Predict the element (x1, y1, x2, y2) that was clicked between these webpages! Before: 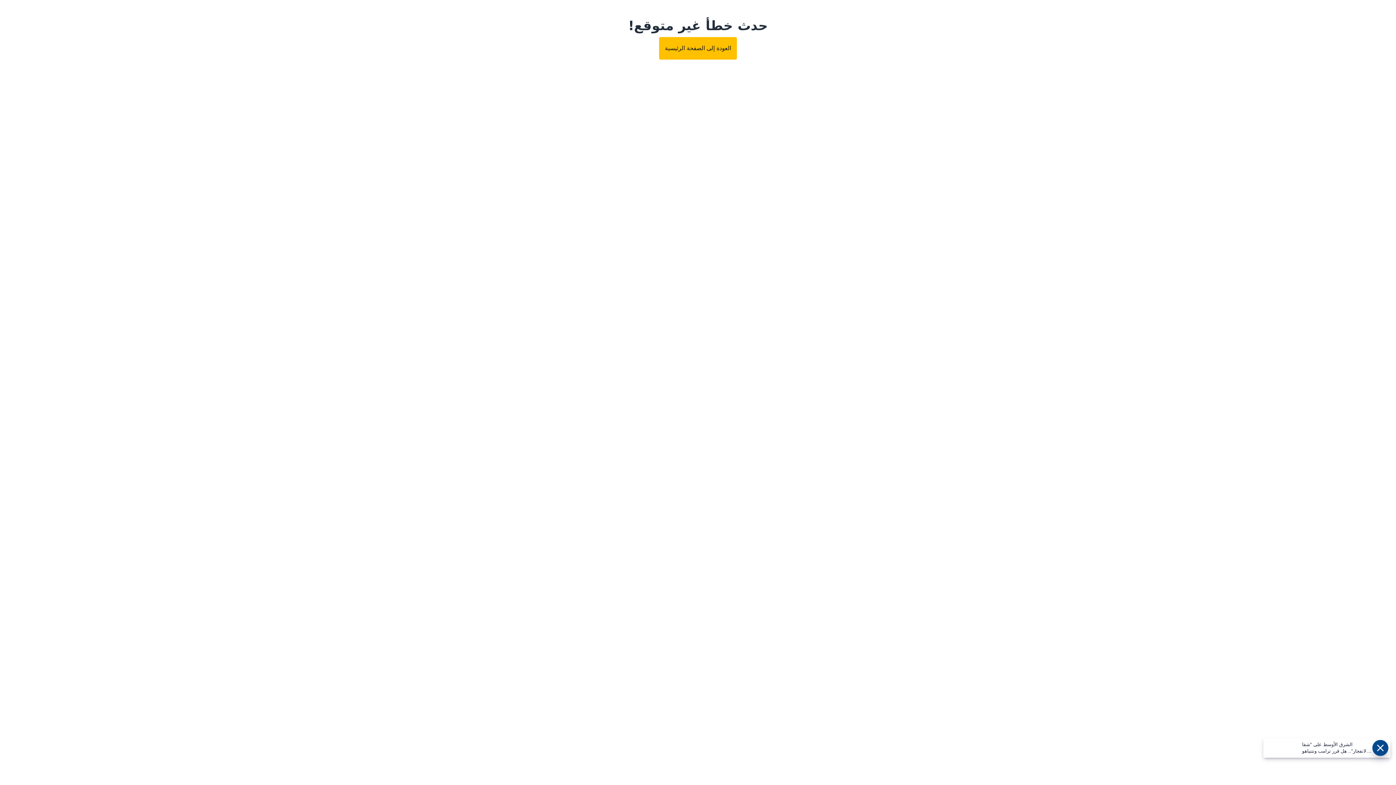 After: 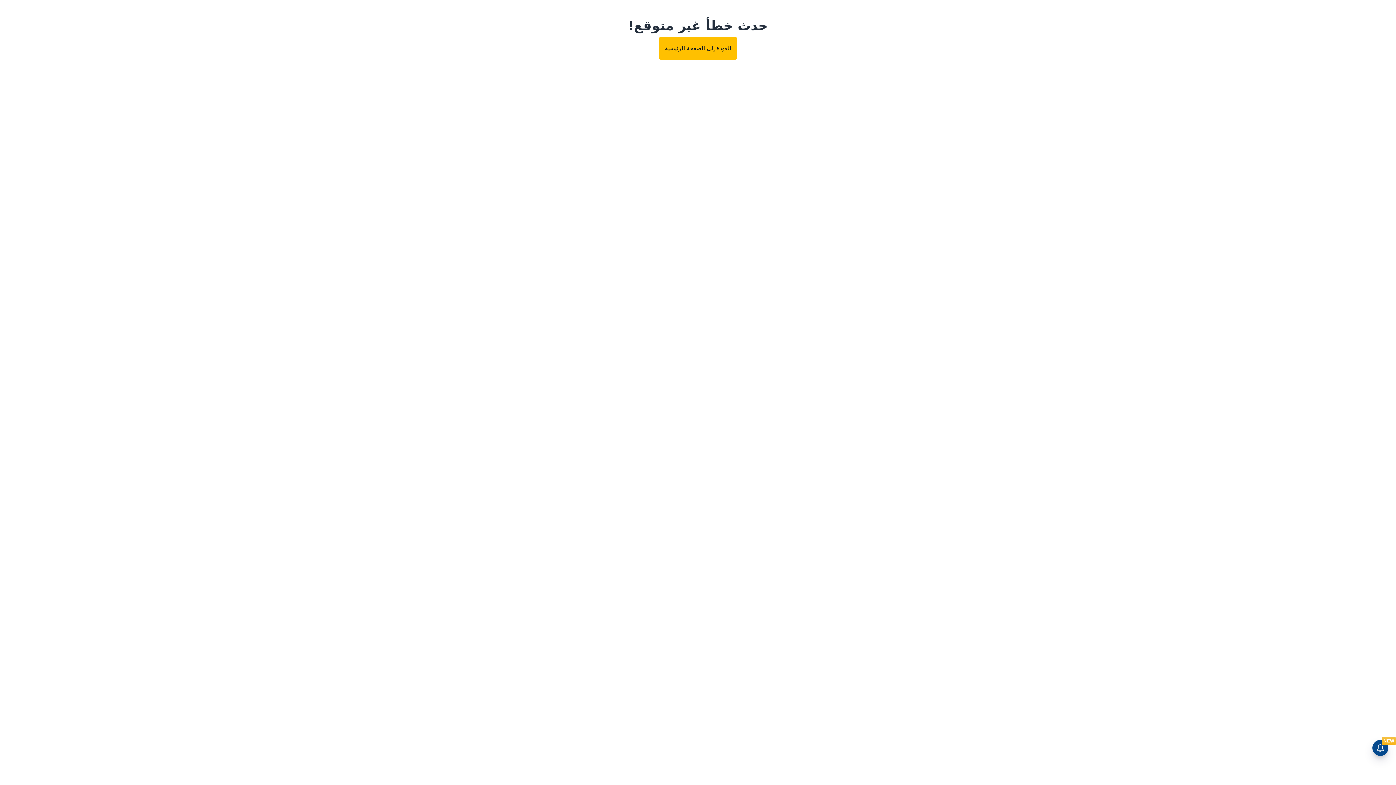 Action: label: العودة إلى الصفحة الرئيسية bbox: (659, 37, 737, 59)